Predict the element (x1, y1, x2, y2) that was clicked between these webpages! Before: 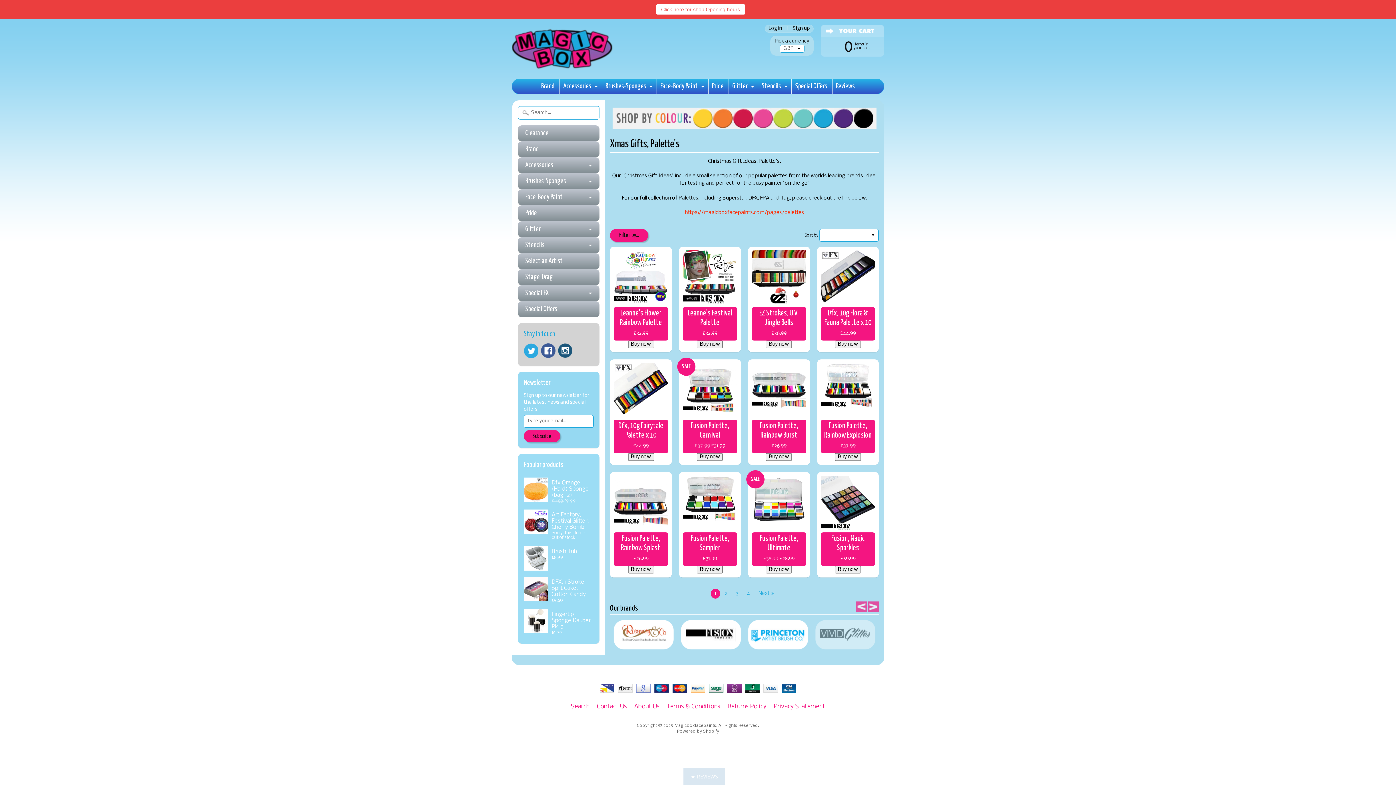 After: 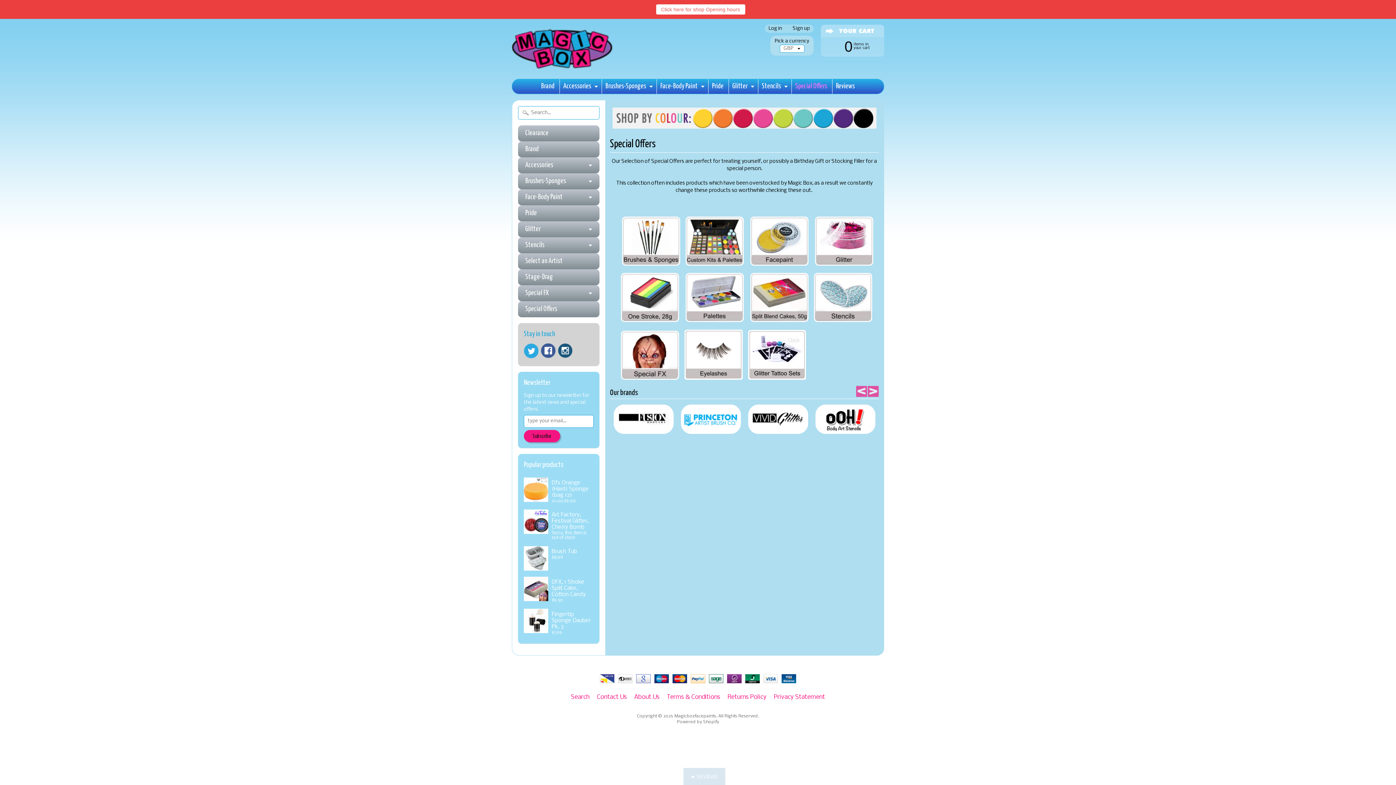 Action: label: Special Offers bbox: (791, 79, 831, 93)